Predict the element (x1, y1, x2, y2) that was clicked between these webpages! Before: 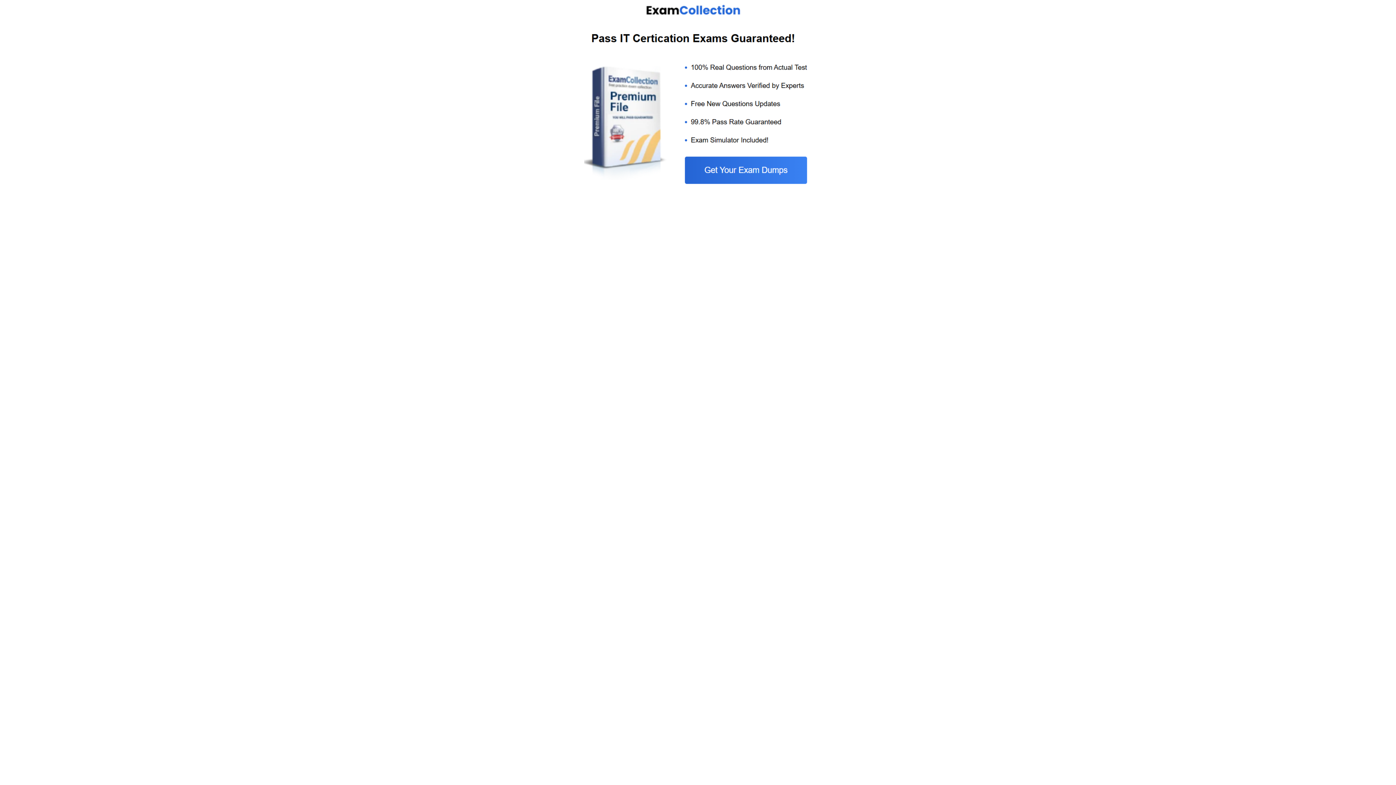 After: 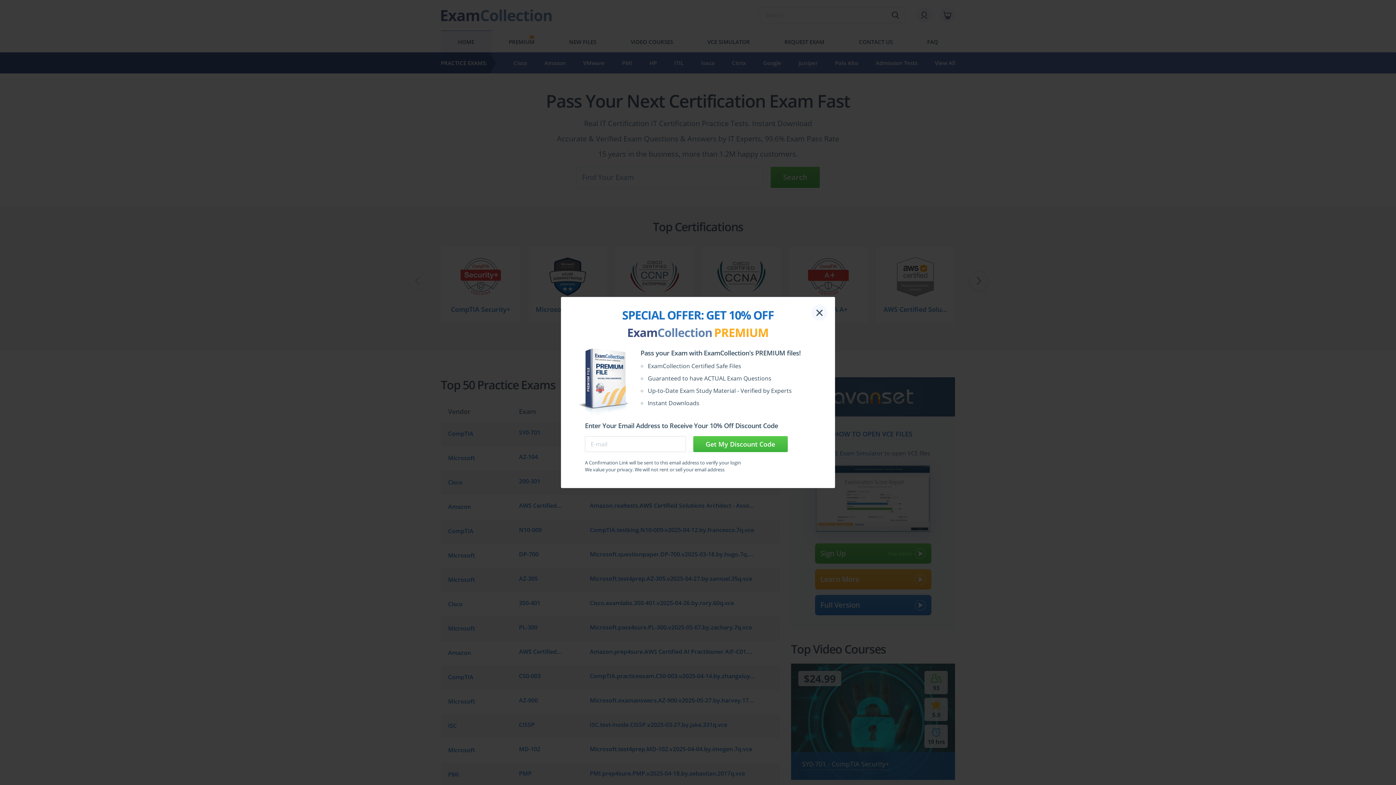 Action: bbox: (584, 185, 812, 192)